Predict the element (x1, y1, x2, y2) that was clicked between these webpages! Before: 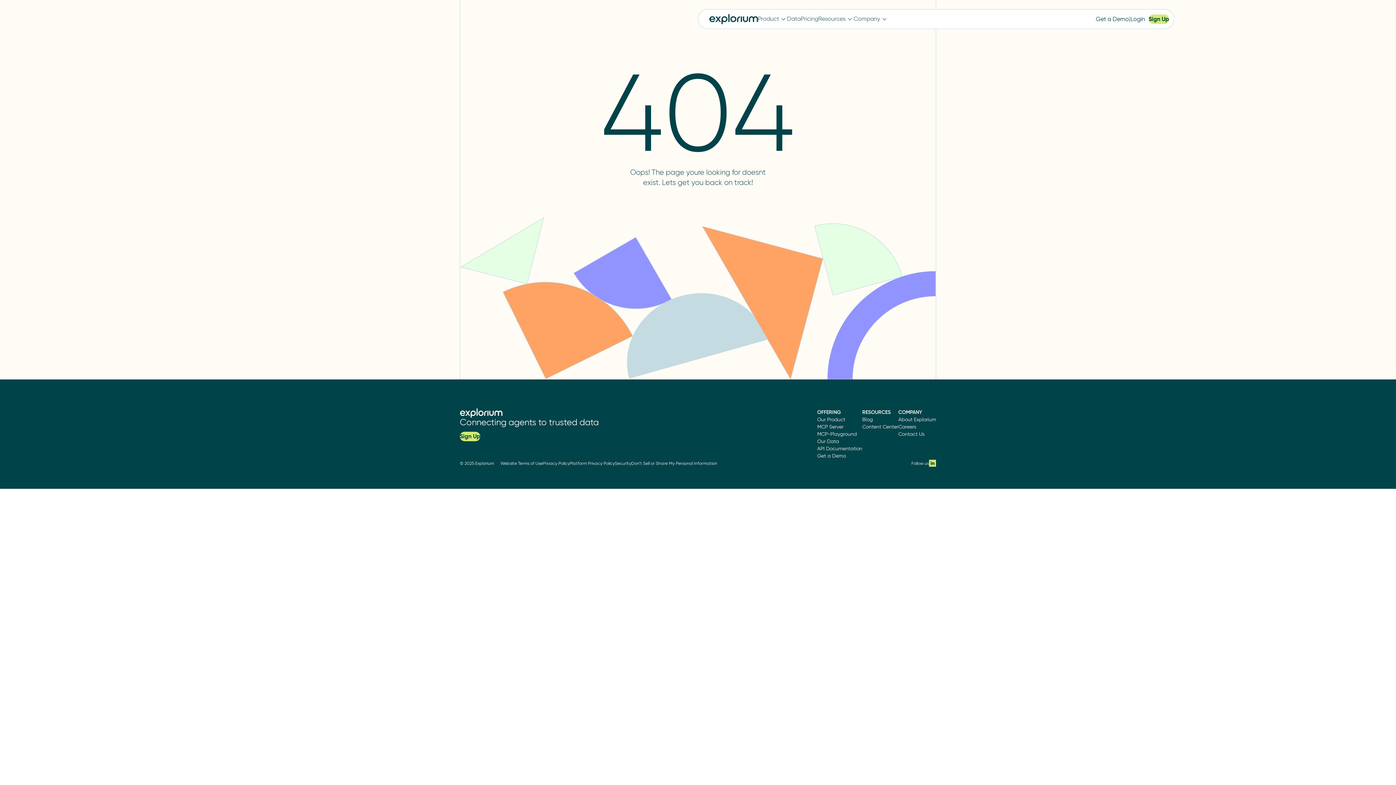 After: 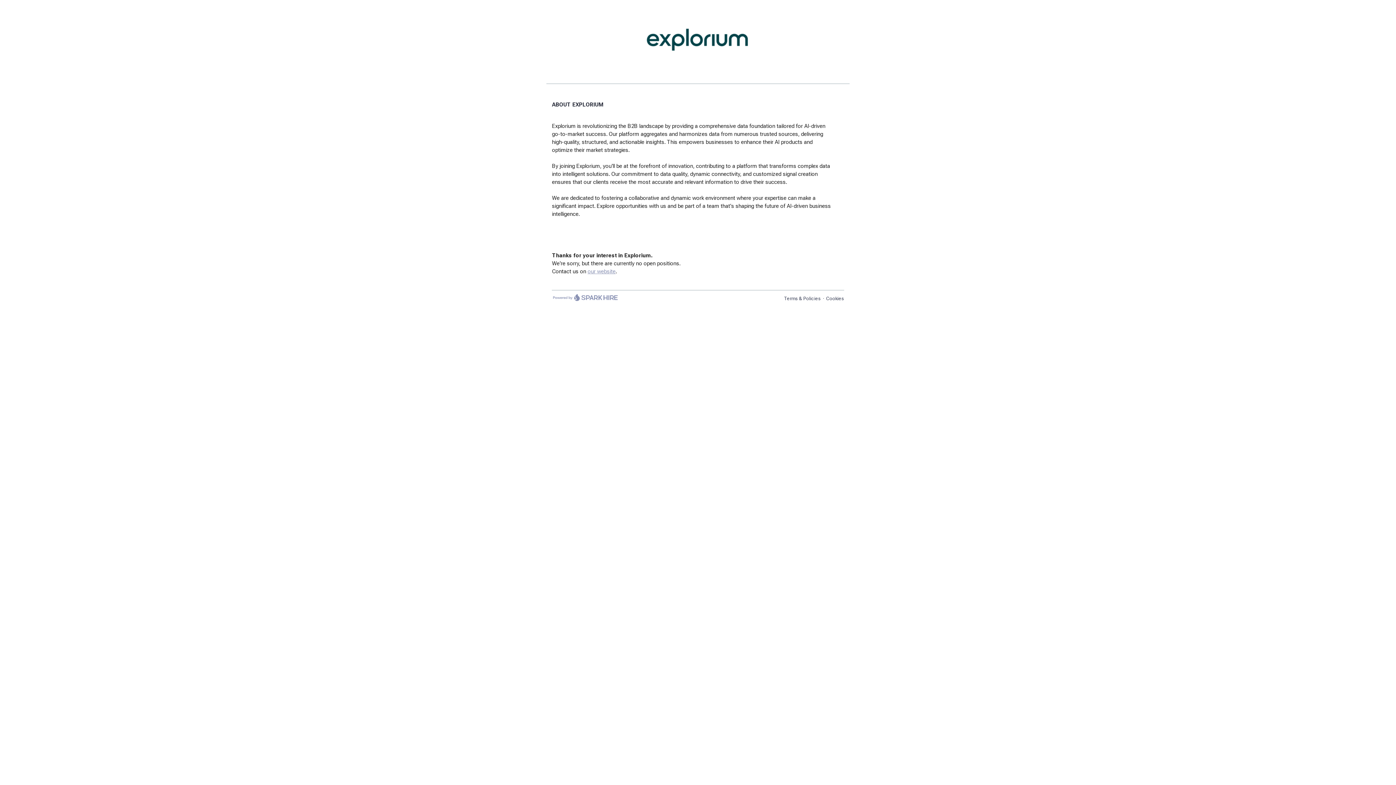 Action: bbox: (898, 423, 916, 430) label: Careers